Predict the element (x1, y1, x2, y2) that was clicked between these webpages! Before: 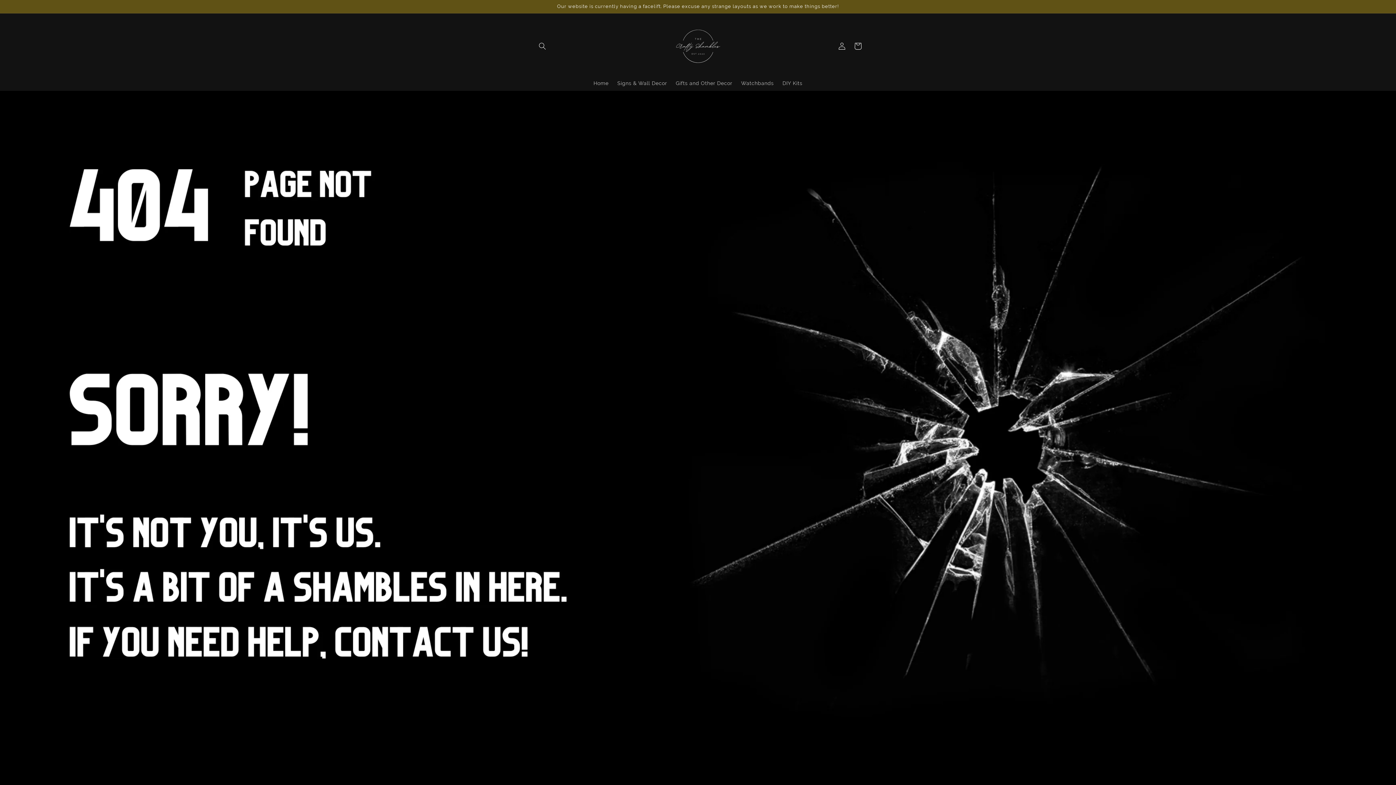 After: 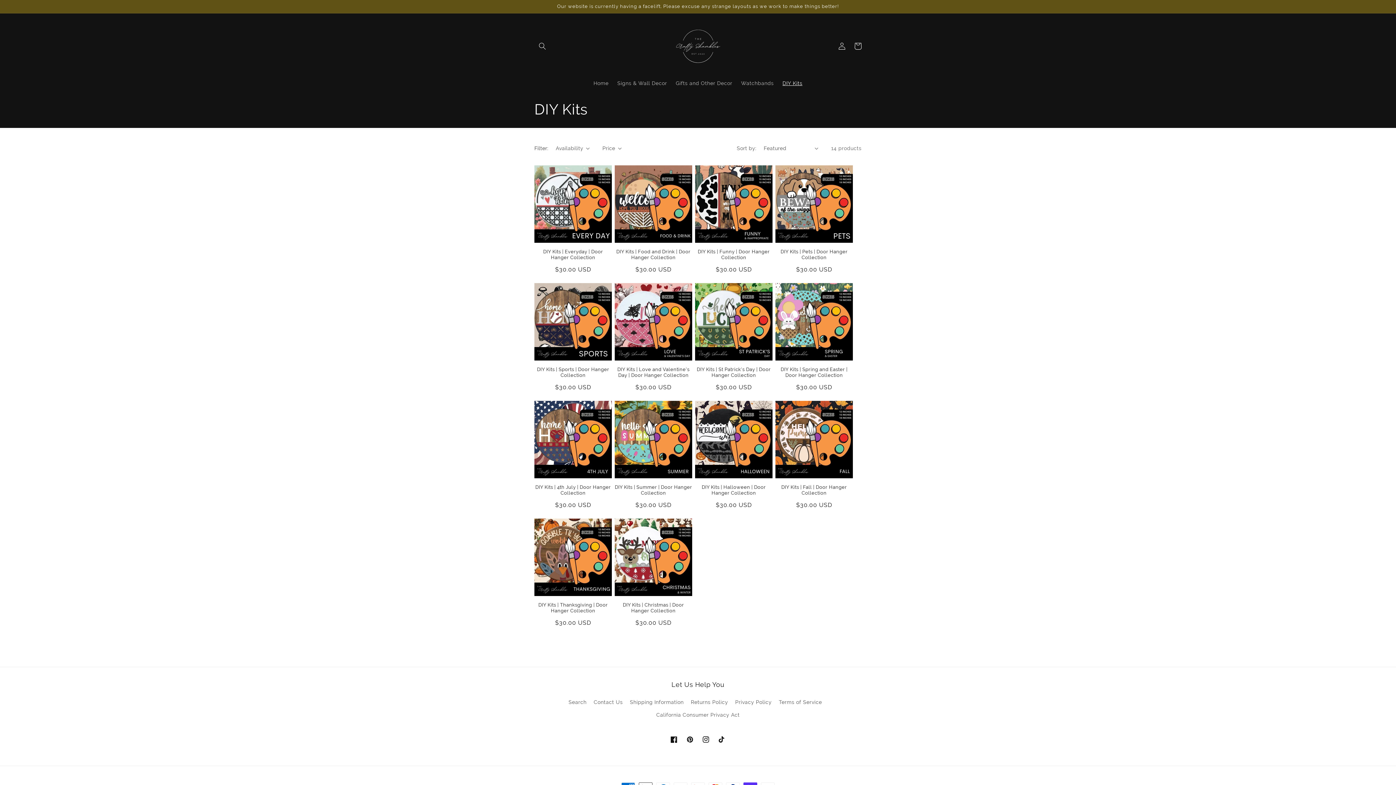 Action: label: DIY Kits bbox: (778, 75, 807, 90)